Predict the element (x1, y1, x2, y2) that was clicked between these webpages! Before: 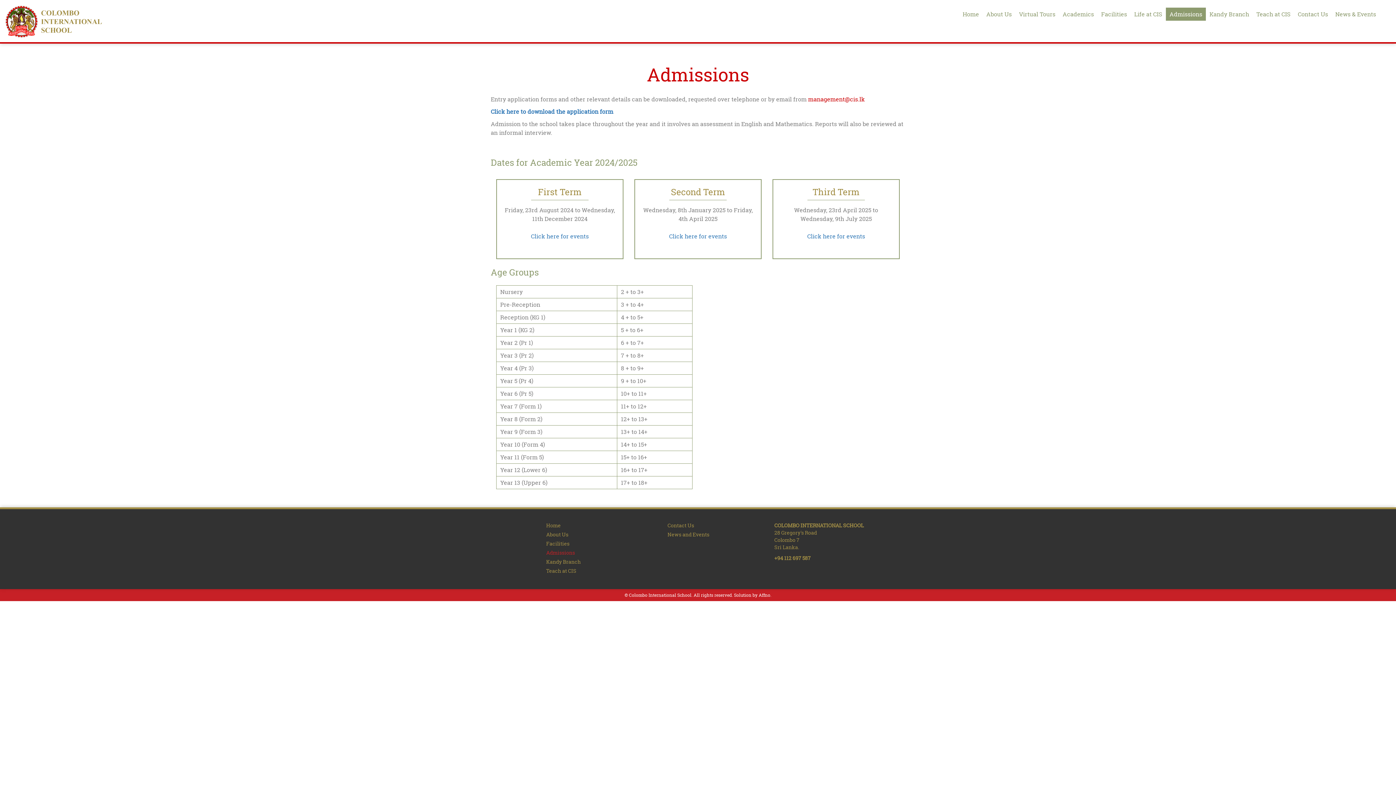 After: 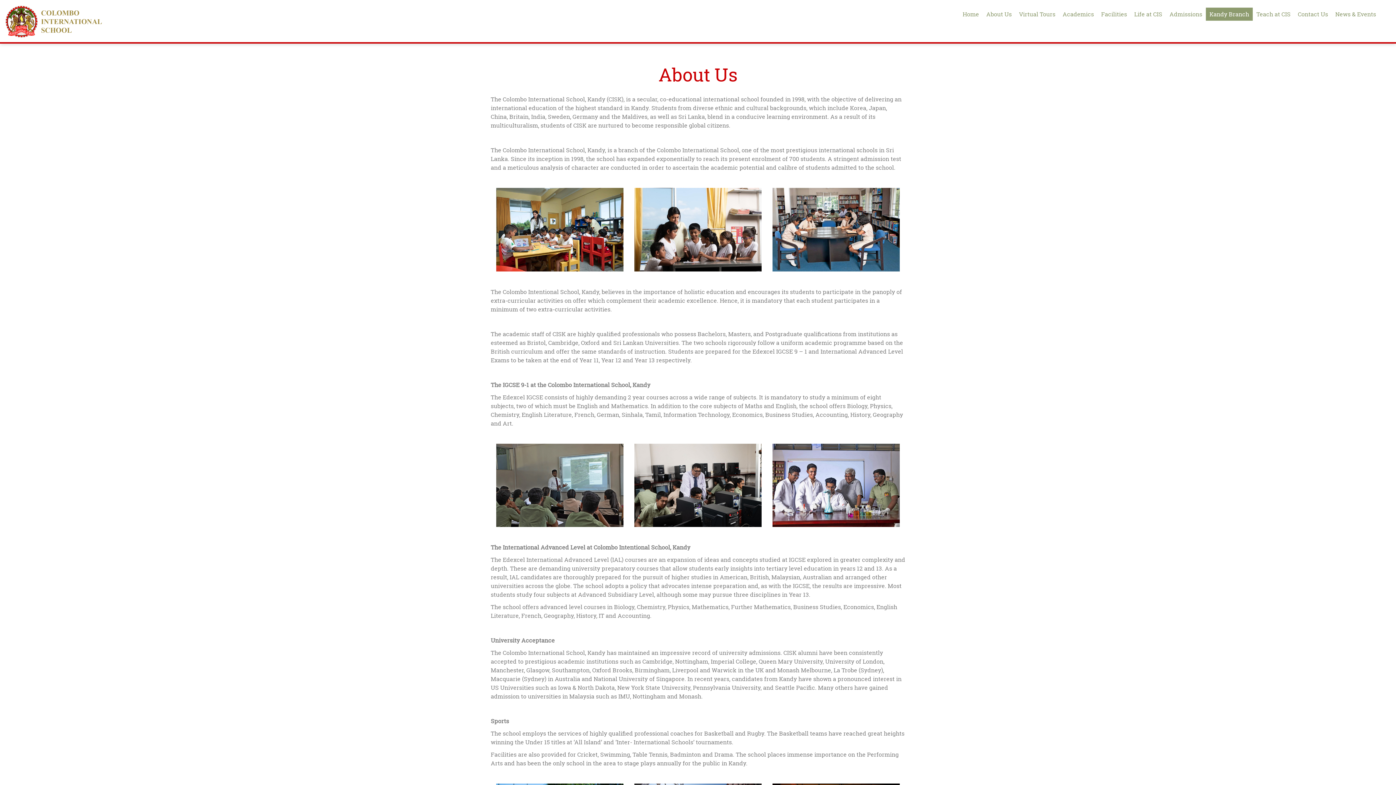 Action: bbox: (546, 558, 580, 565) label: Kandy Branch